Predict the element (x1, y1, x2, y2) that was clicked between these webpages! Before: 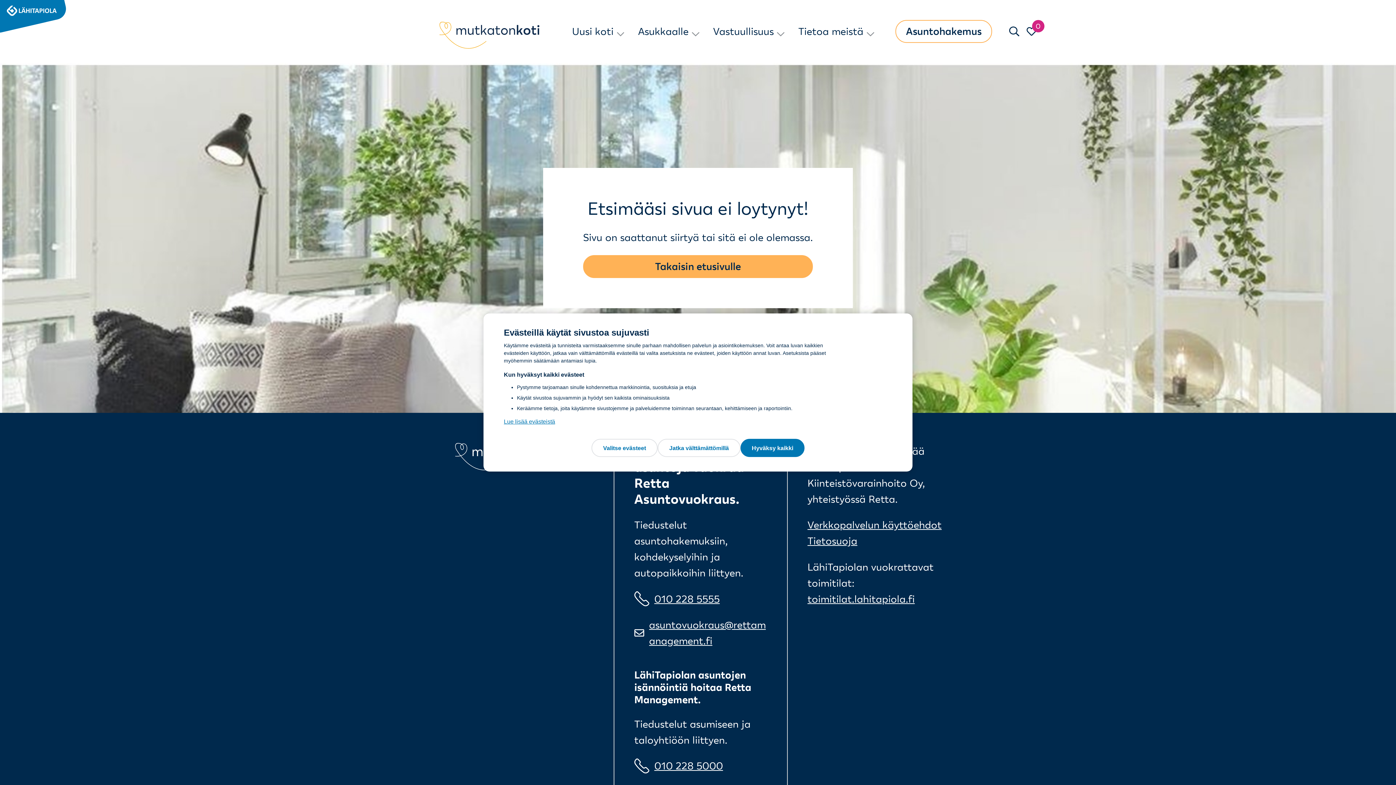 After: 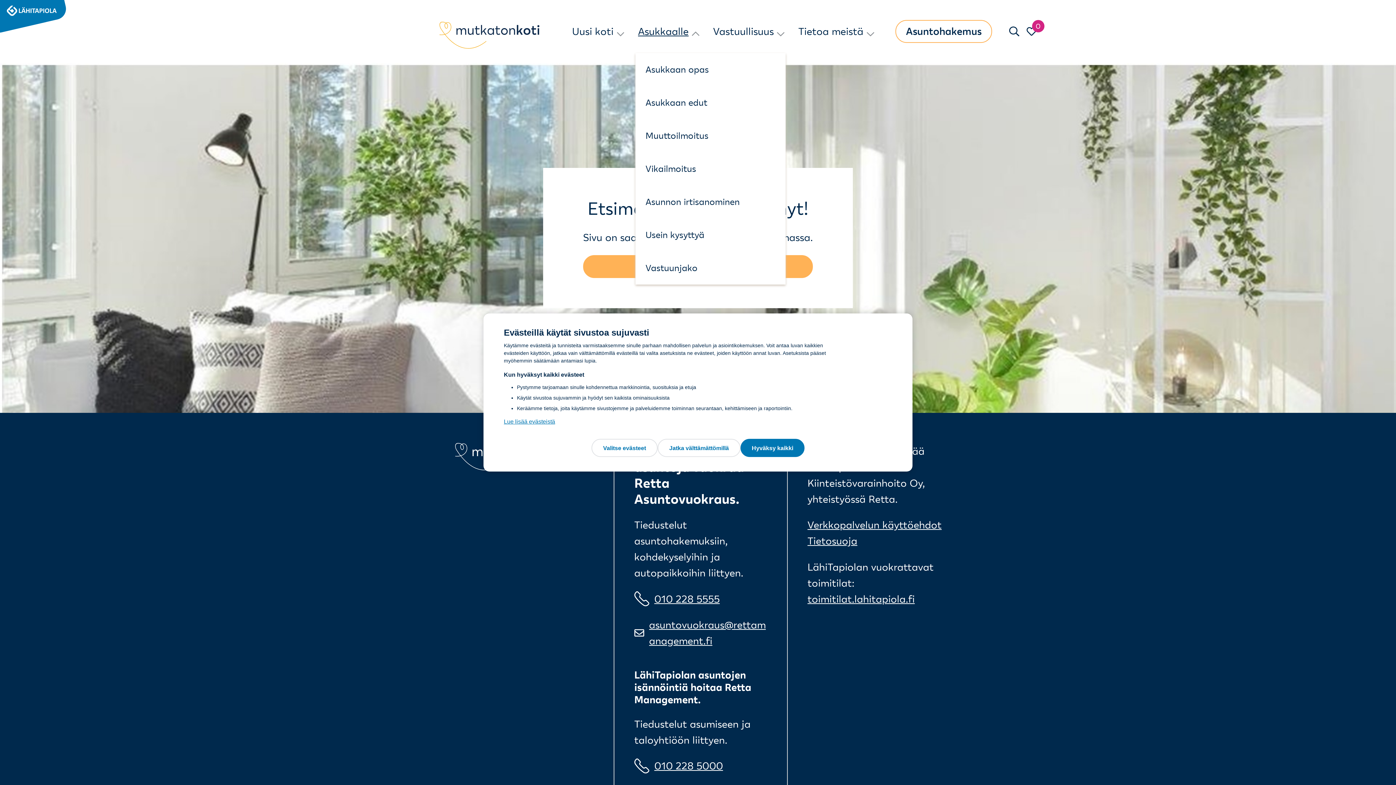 Action: label: Asukkaalle bbox: (635, 14, 700, 48)